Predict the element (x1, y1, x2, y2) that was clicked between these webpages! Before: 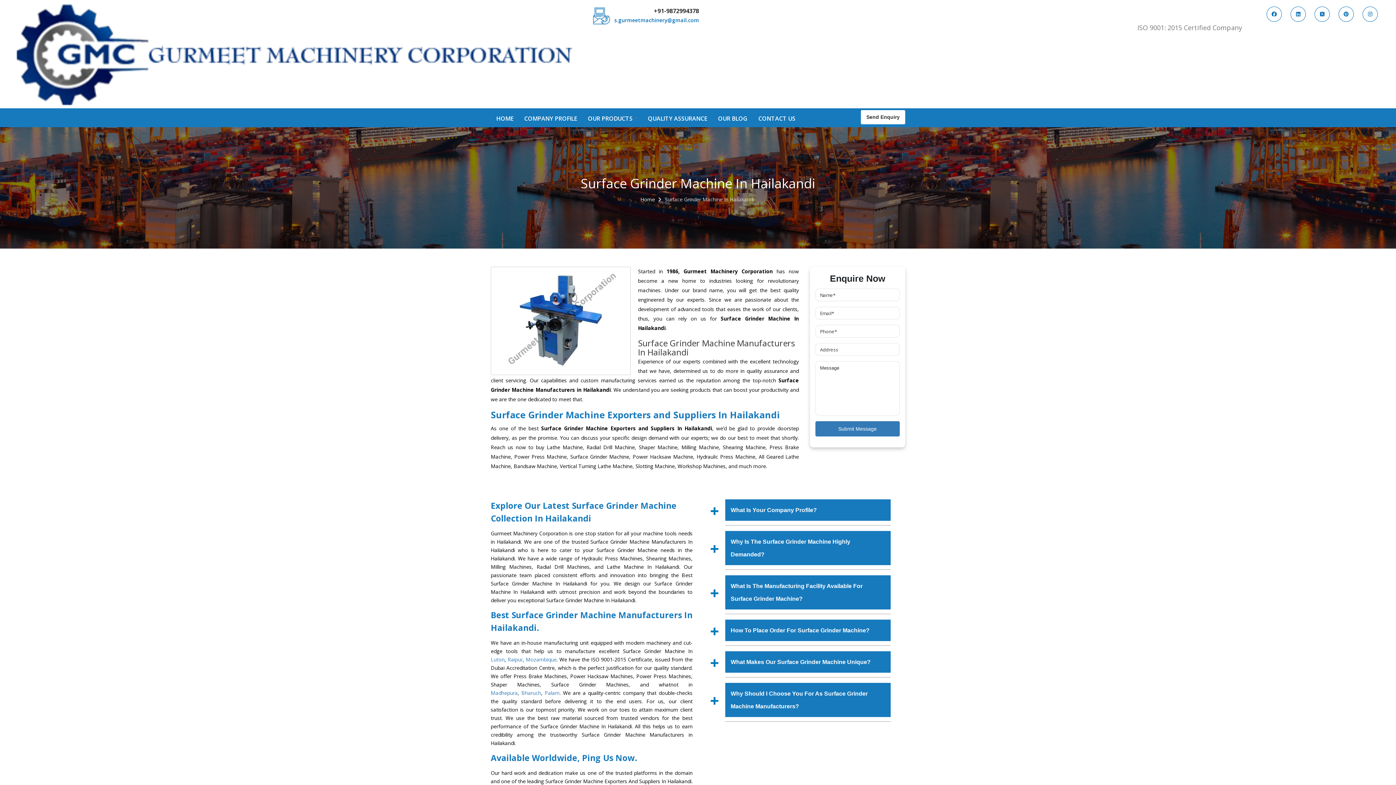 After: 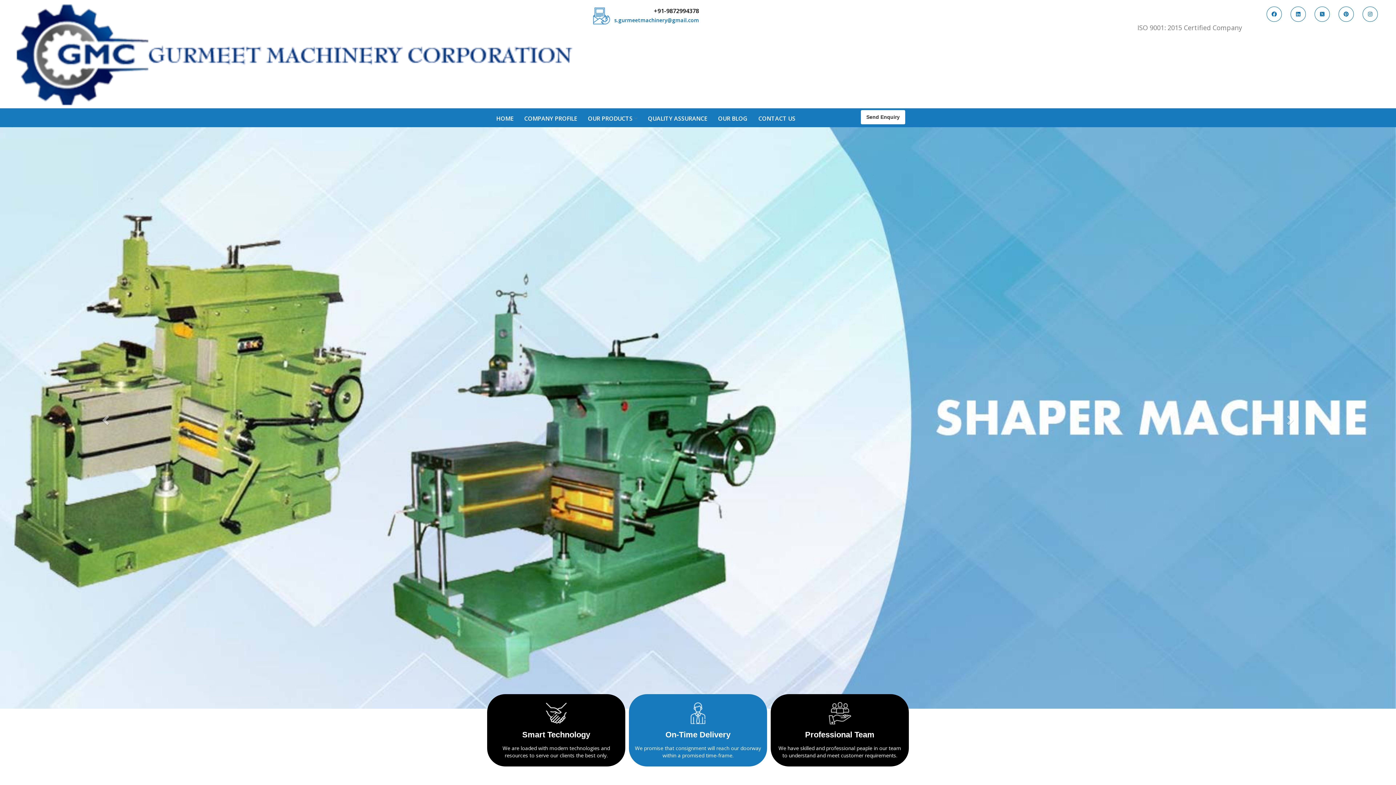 Action: label: Home bbox: (640, 196, 655, 203)